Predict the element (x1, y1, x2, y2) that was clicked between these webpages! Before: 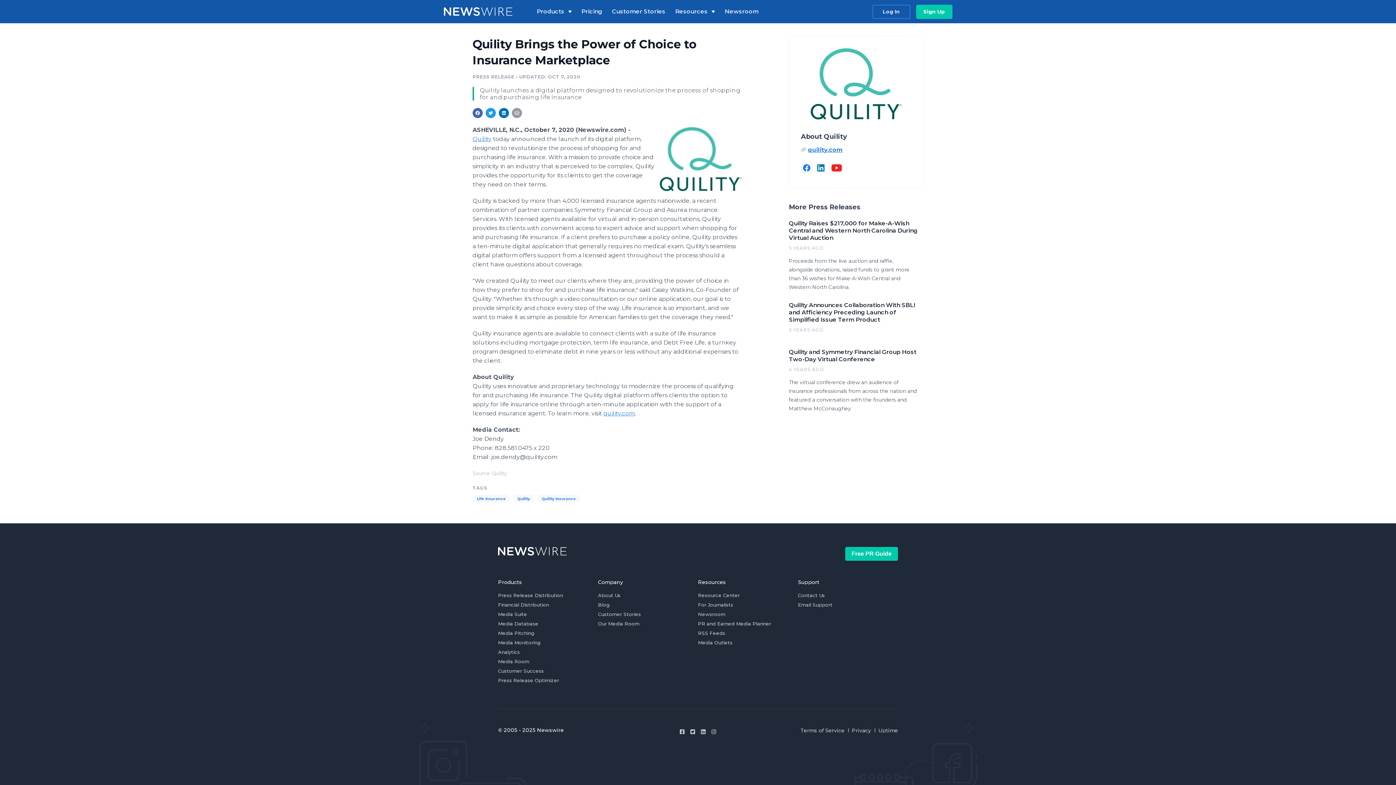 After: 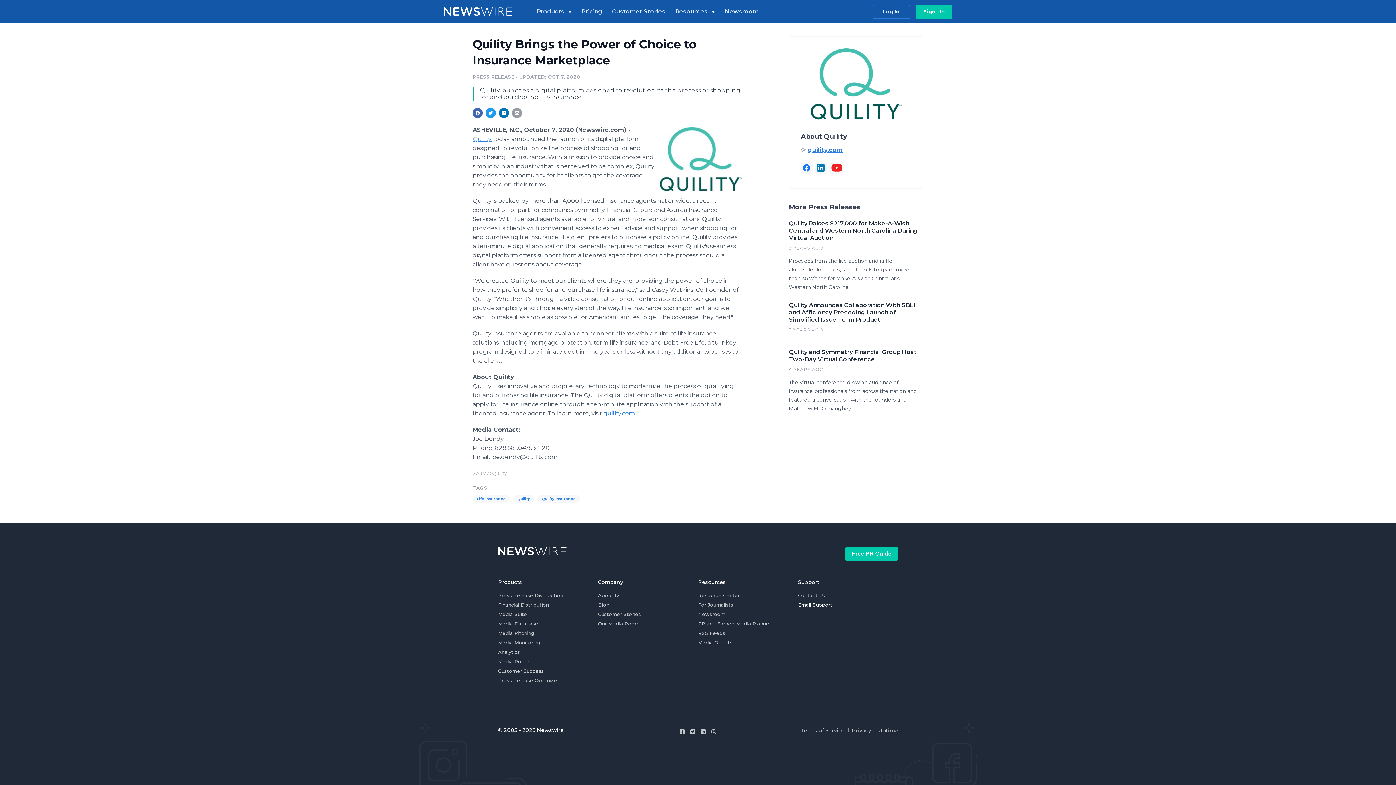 Action: bbox: (798, 602, 832, 610) label: Email Support